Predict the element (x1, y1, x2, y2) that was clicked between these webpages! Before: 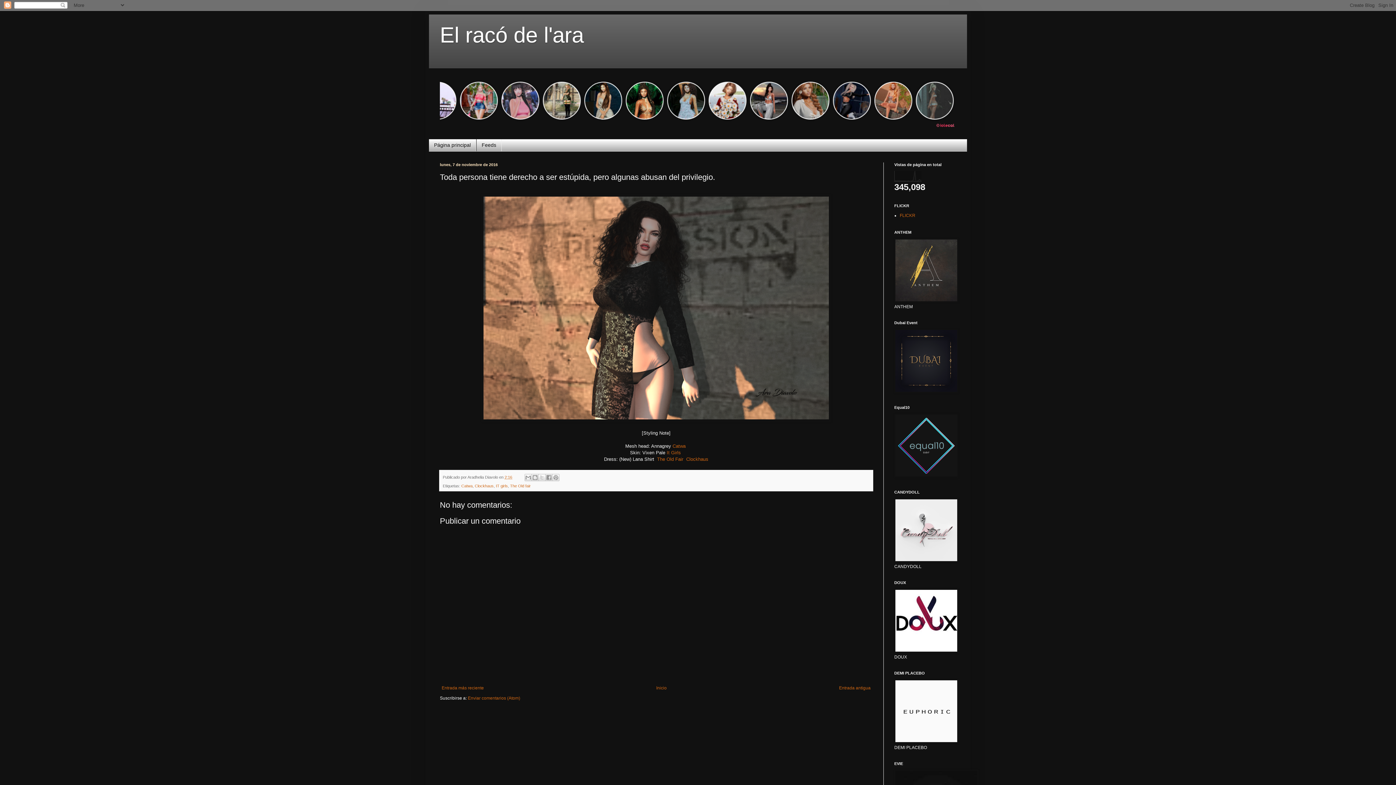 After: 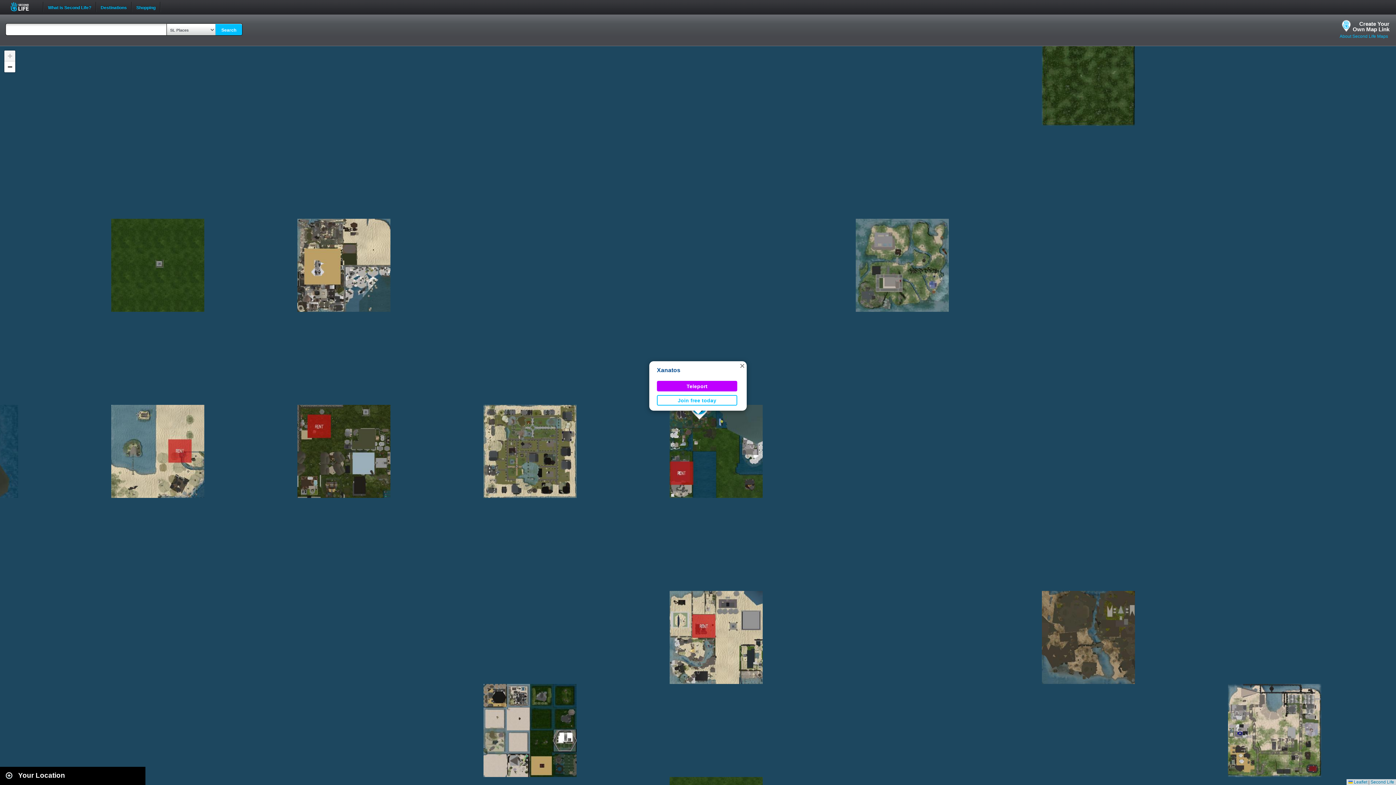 Action: bbox: (666, 450, 681, 455) label: It Girls